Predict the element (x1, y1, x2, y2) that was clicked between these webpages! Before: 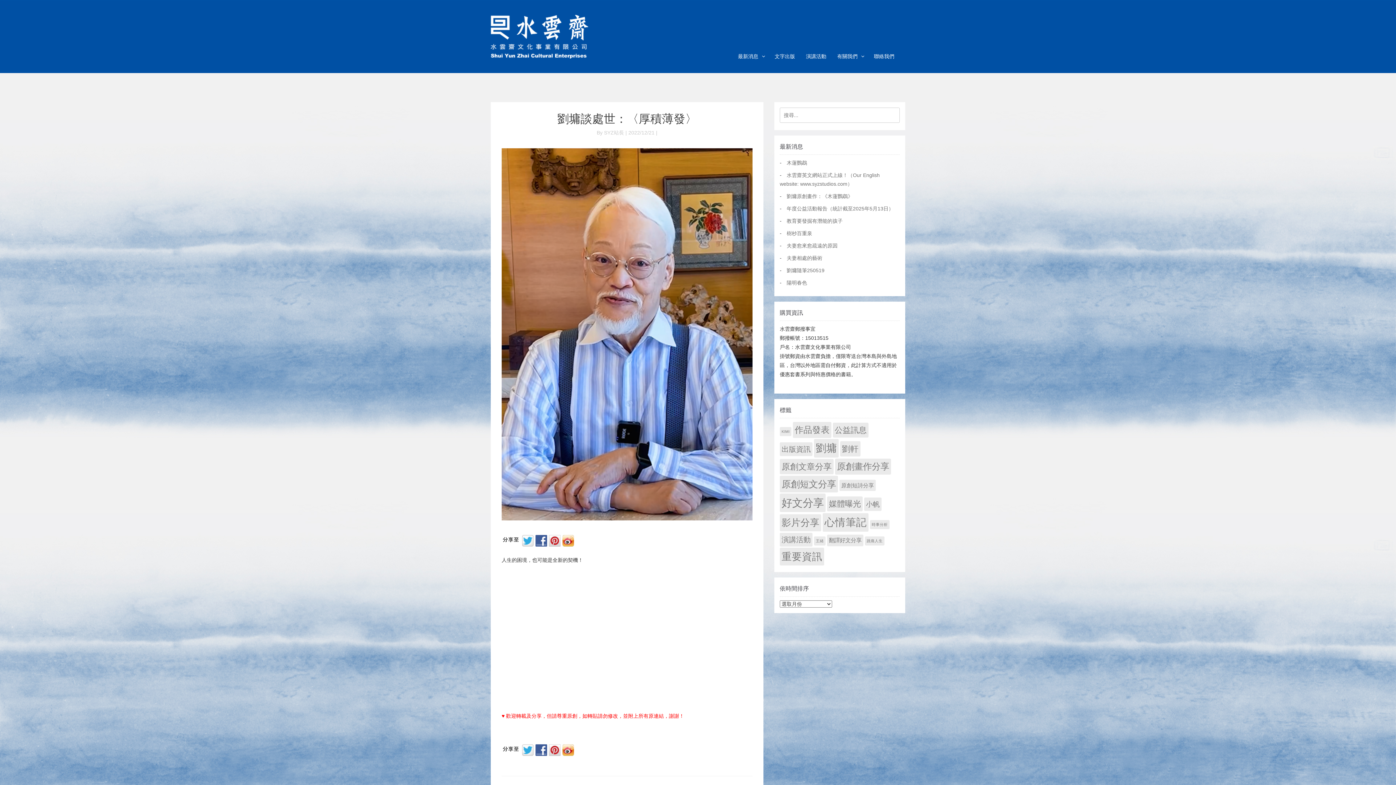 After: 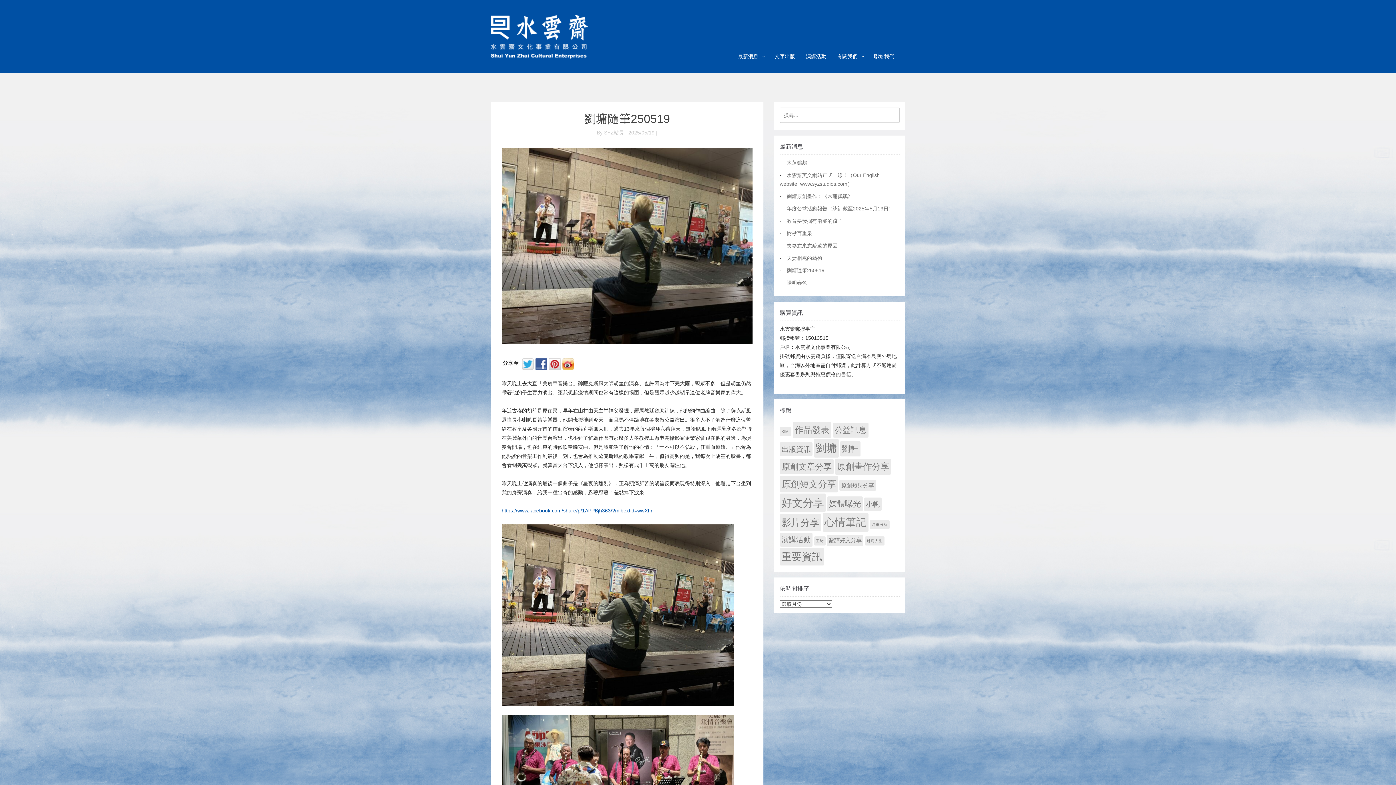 Action: bbox: (786, 267, 824, 273) label: 劉墉隨筆250519